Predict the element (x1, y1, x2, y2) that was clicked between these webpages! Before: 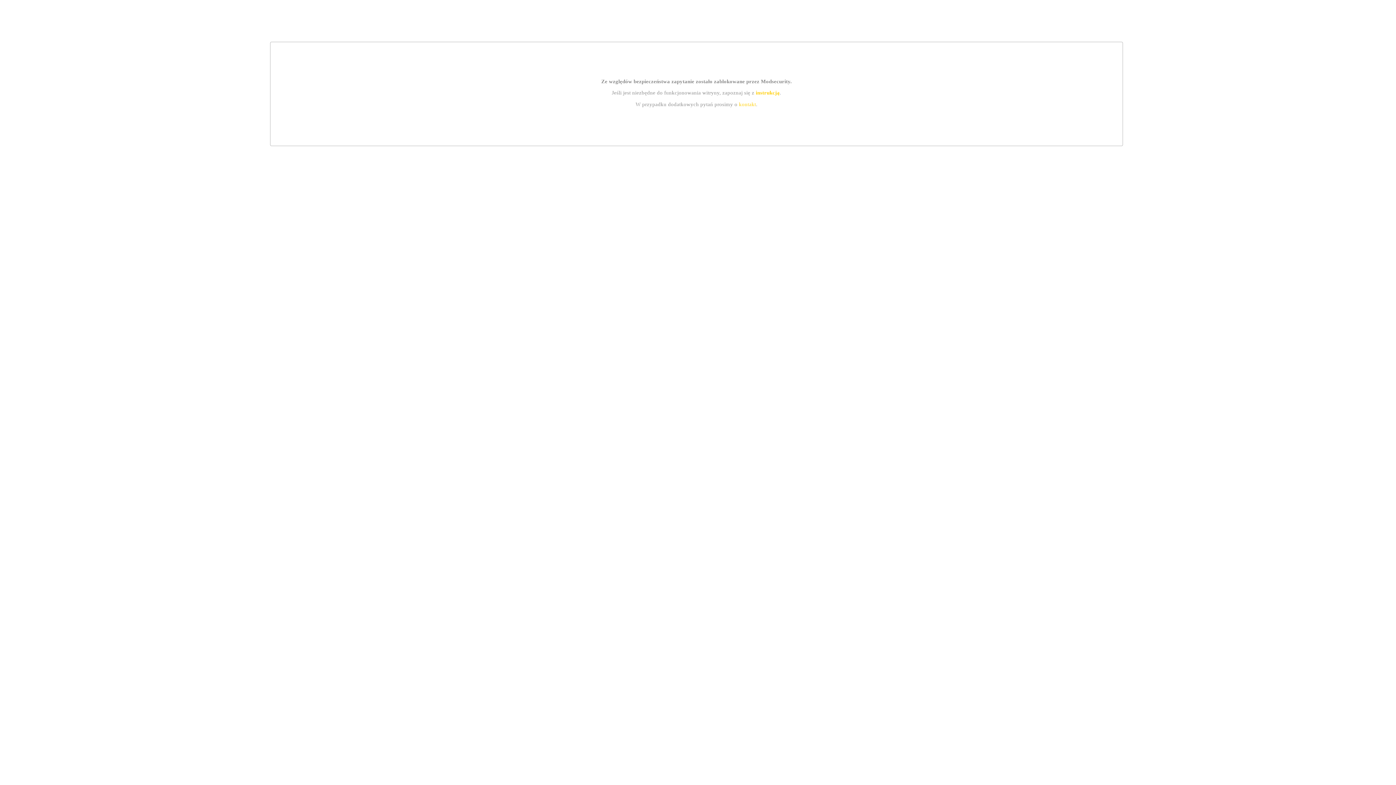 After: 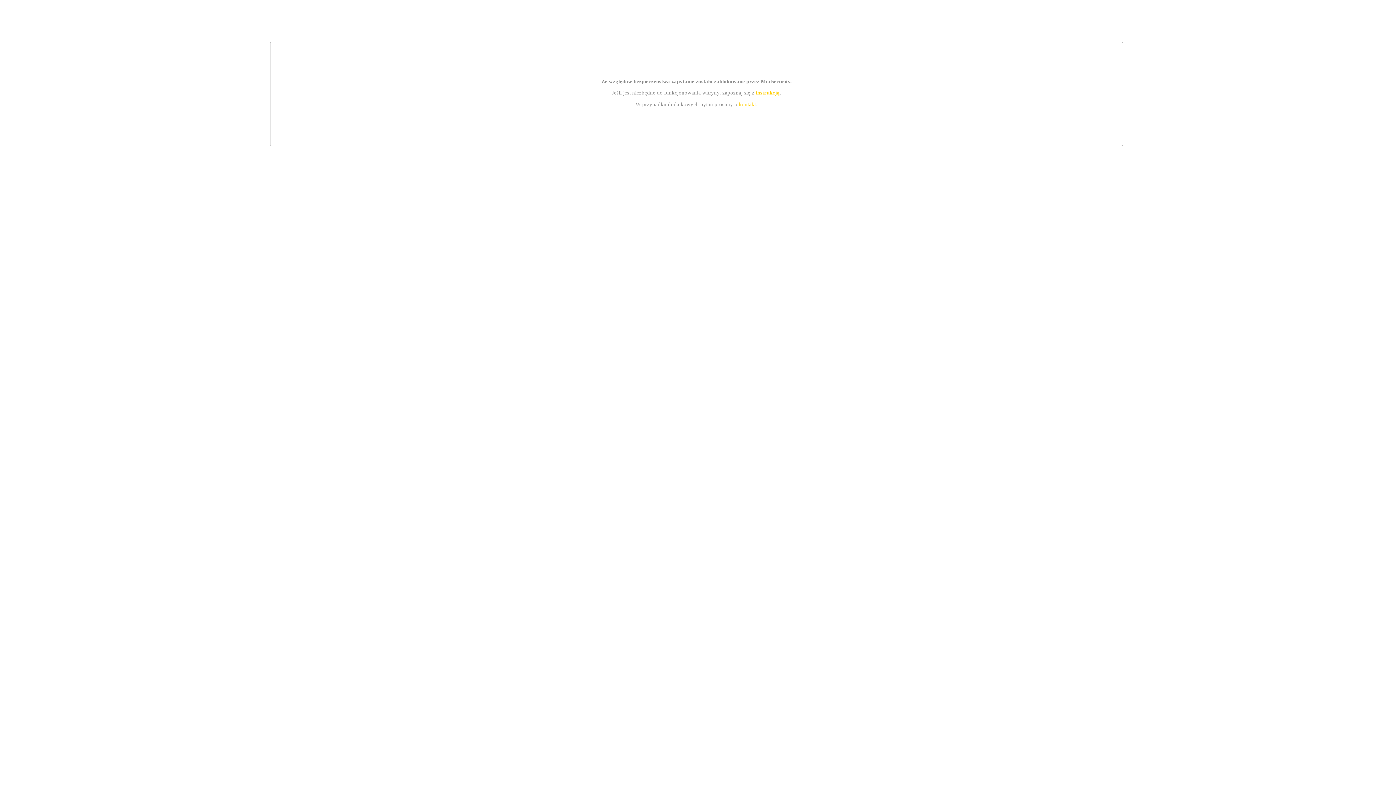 Action: bbox: (755, 89, 779, 95) label: instrukcją